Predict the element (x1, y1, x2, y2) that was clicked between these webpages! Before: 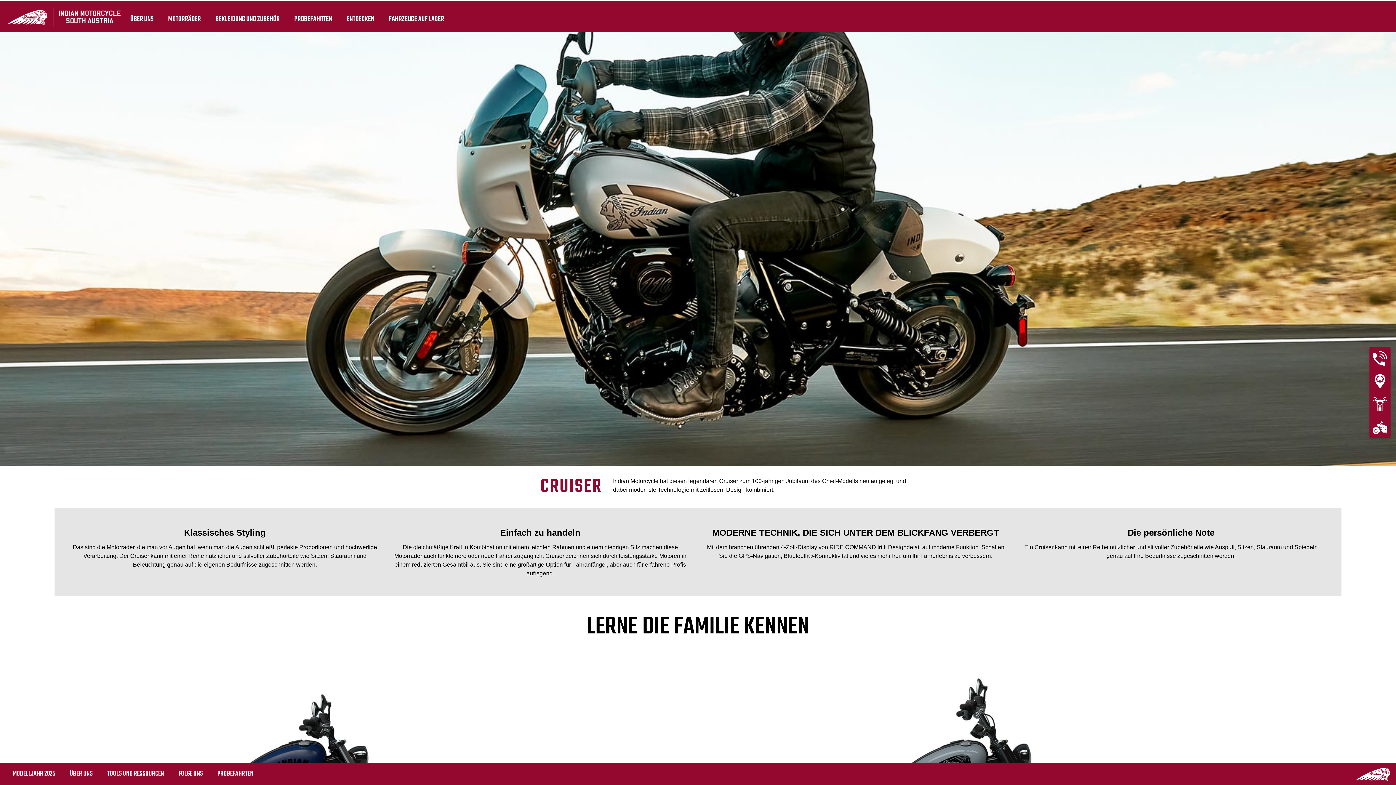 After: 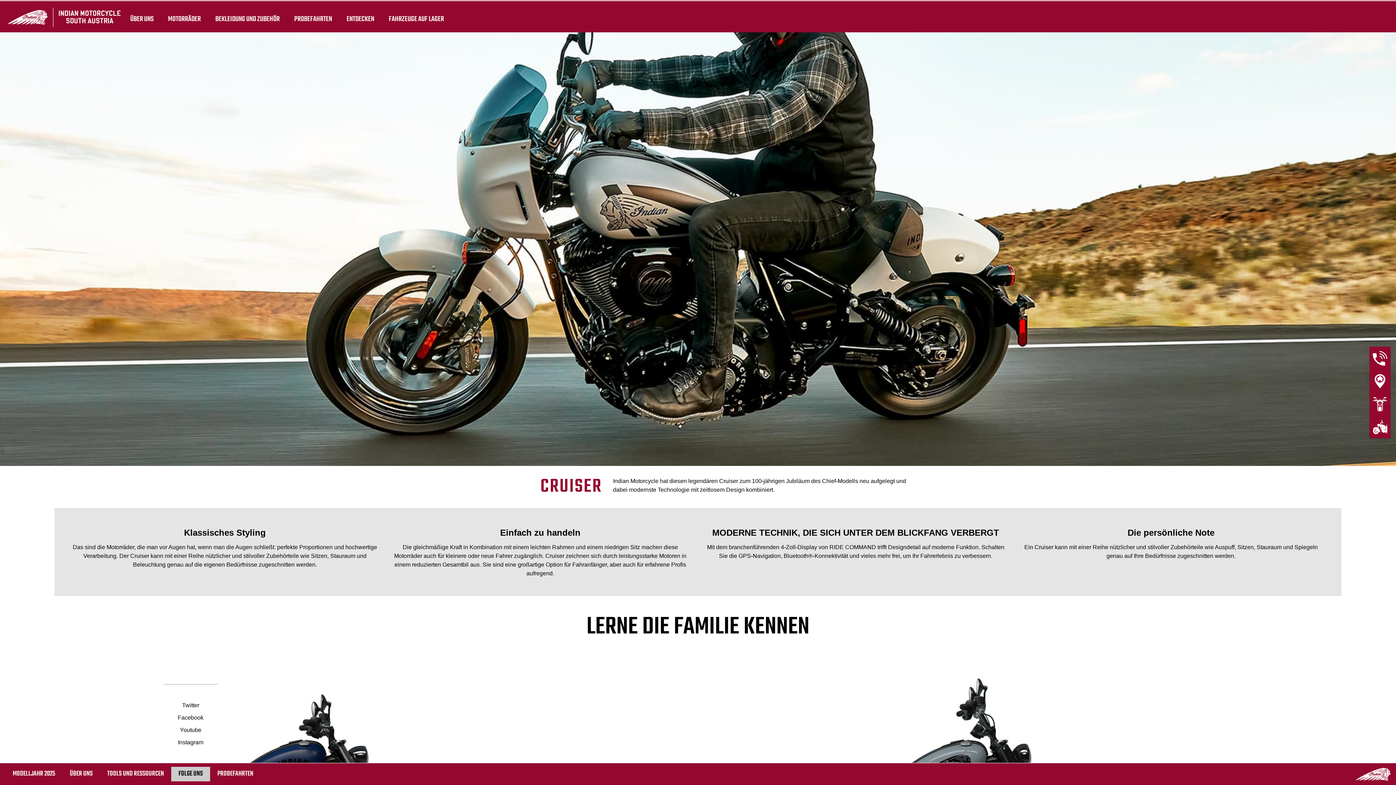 Action: bbox: (171, 767, 210, 781) label: FOLGE UNS